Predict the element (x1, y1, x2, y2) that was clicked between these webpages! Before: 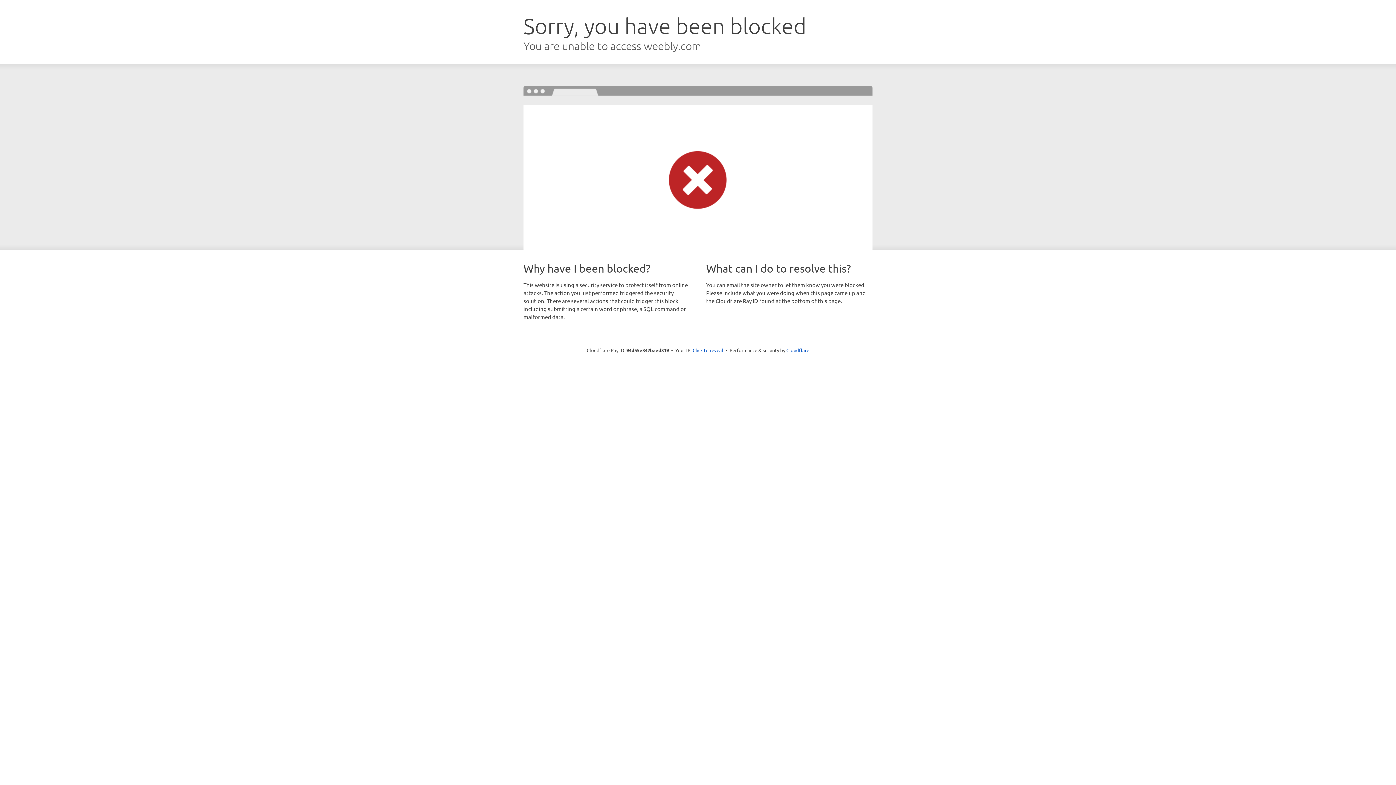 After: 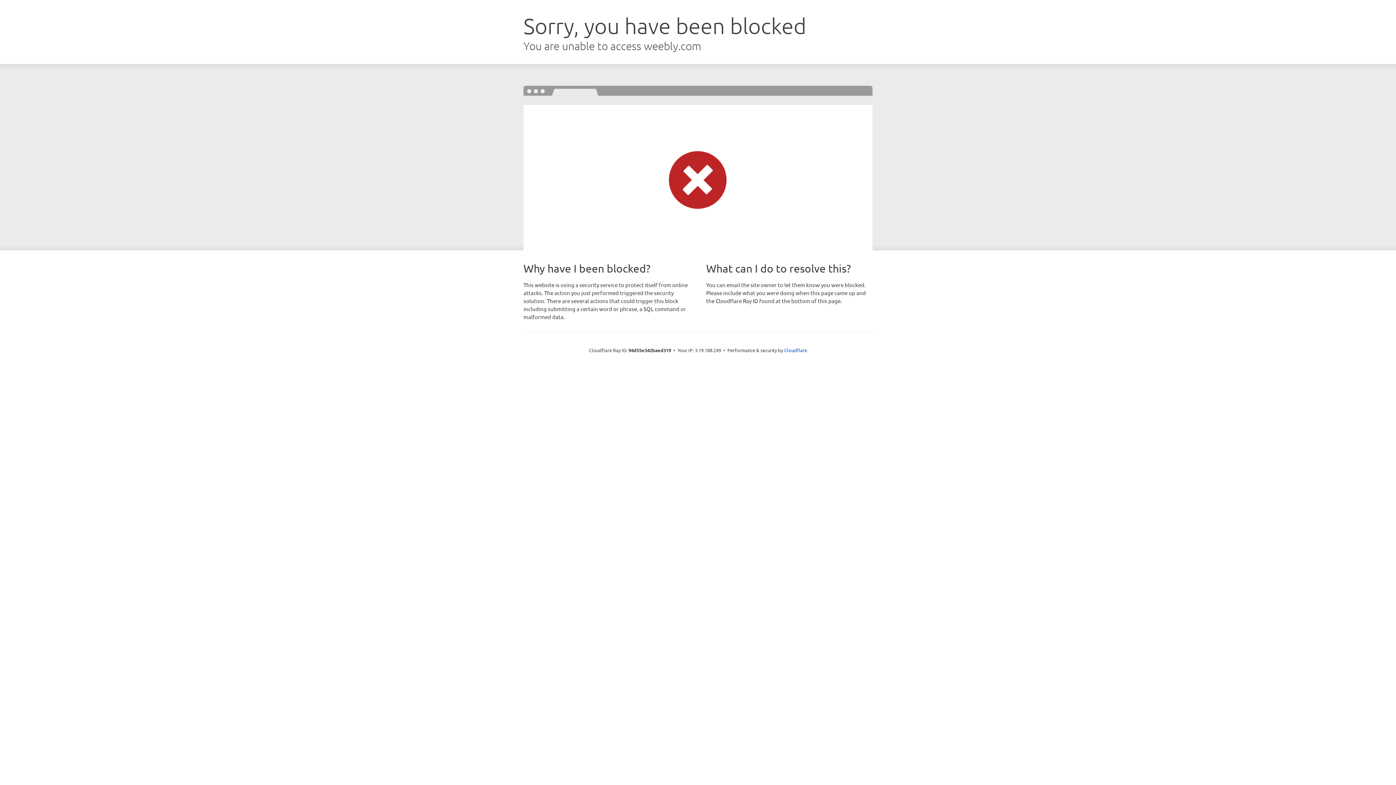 Action: bbox: (692, 346, 723, 353) label: Click to reveal